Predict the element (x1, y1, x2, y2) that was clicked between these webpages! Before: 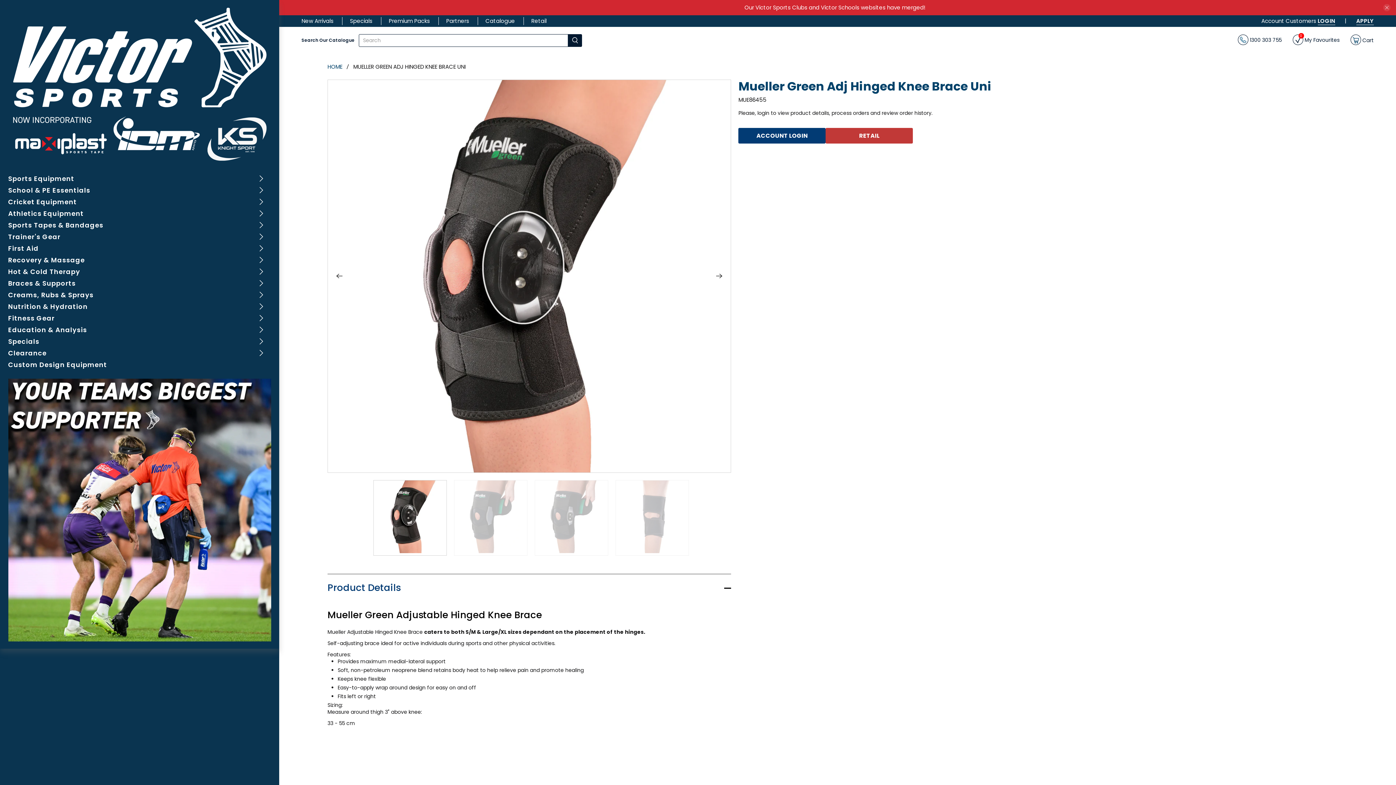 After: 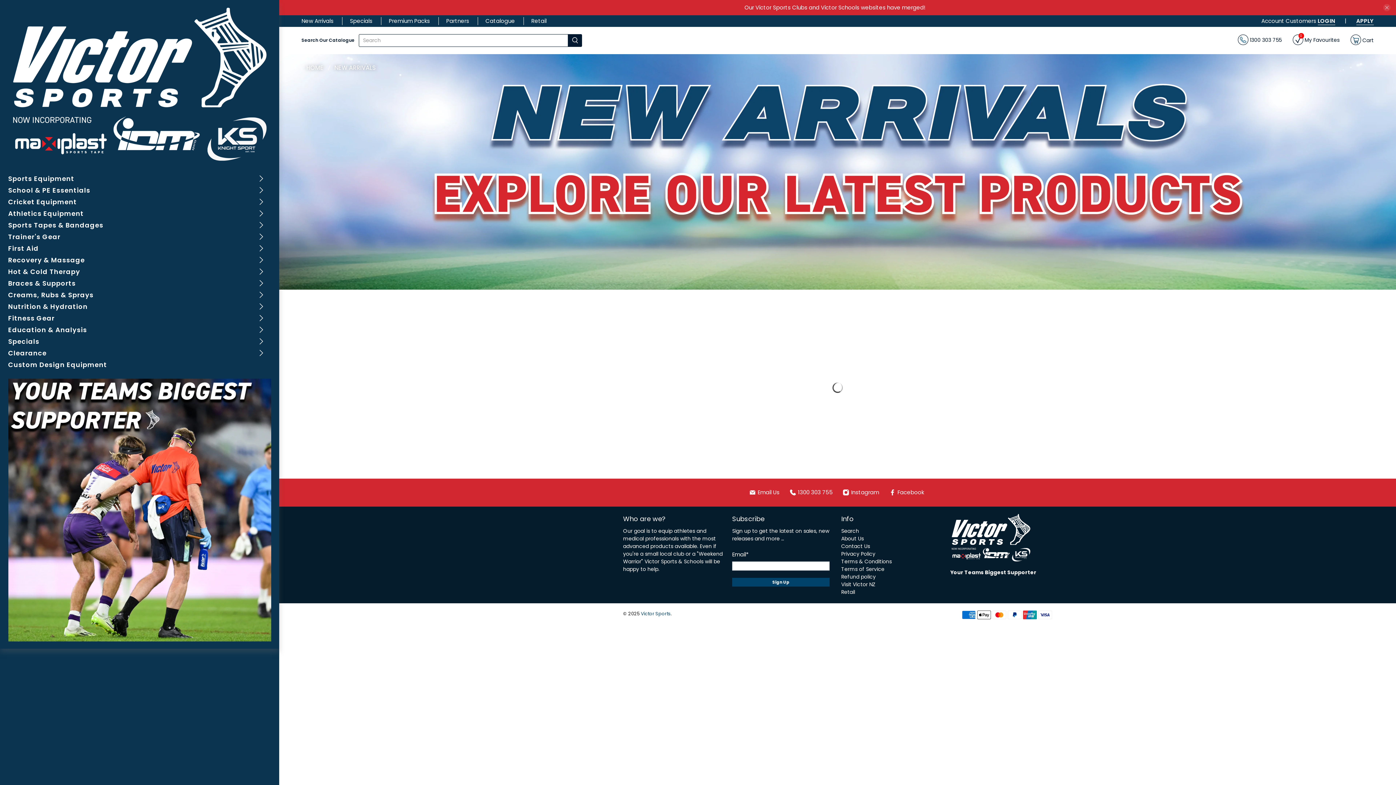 Action: label: New Arrivals bbox: (301, 17, 333, 24)